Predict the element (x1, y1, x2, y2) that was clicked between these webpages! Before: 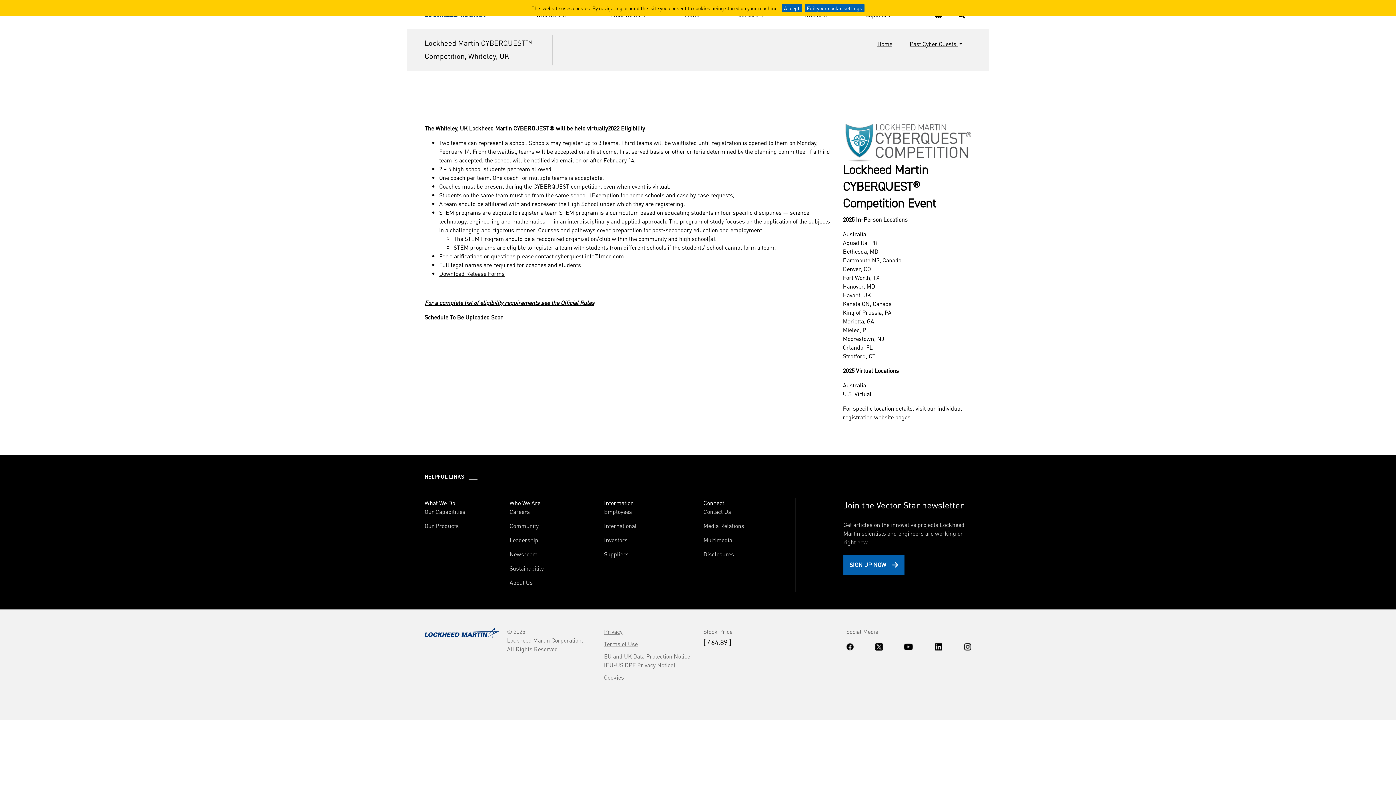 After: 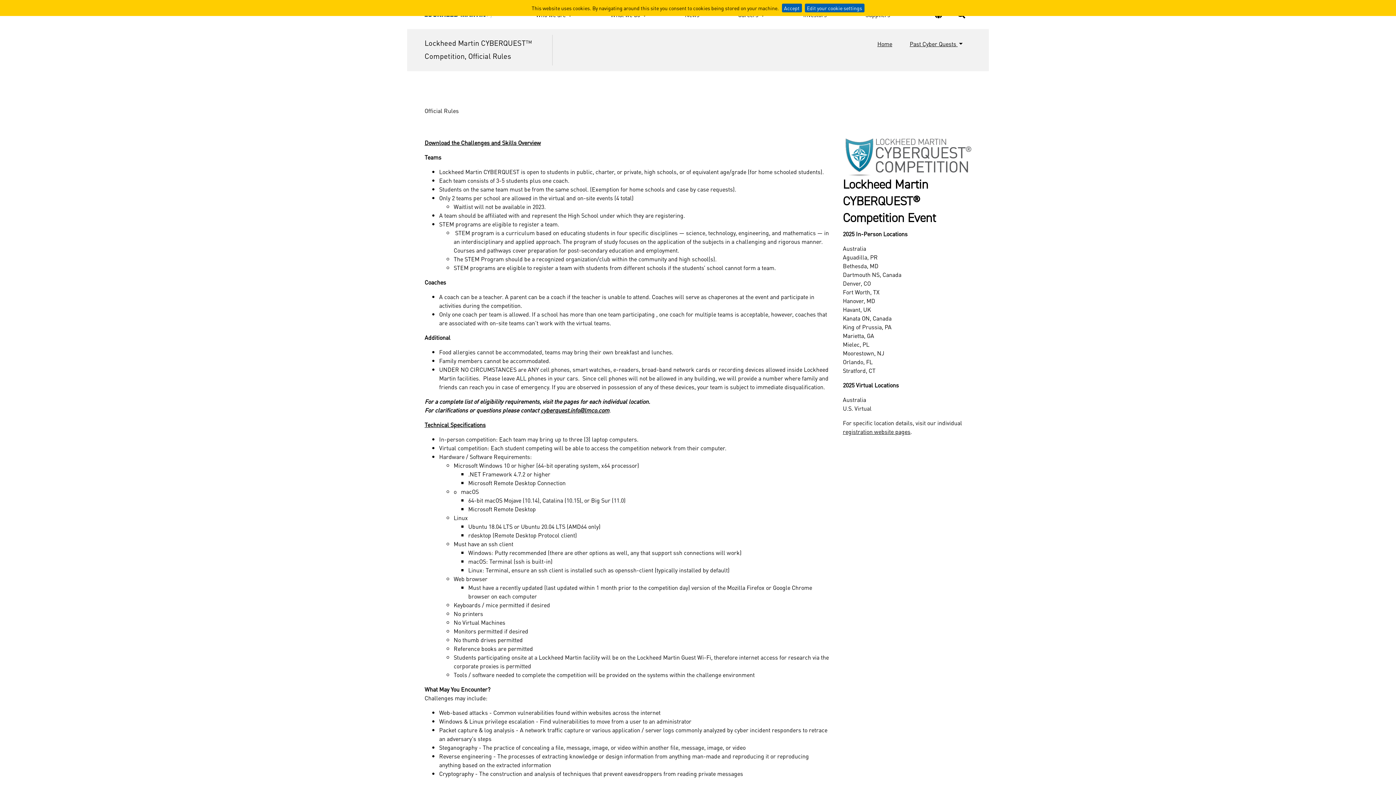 Action: bbox: (424, 298, 594, 306) label: For a complete list of eligibility requirements see the Official Rules